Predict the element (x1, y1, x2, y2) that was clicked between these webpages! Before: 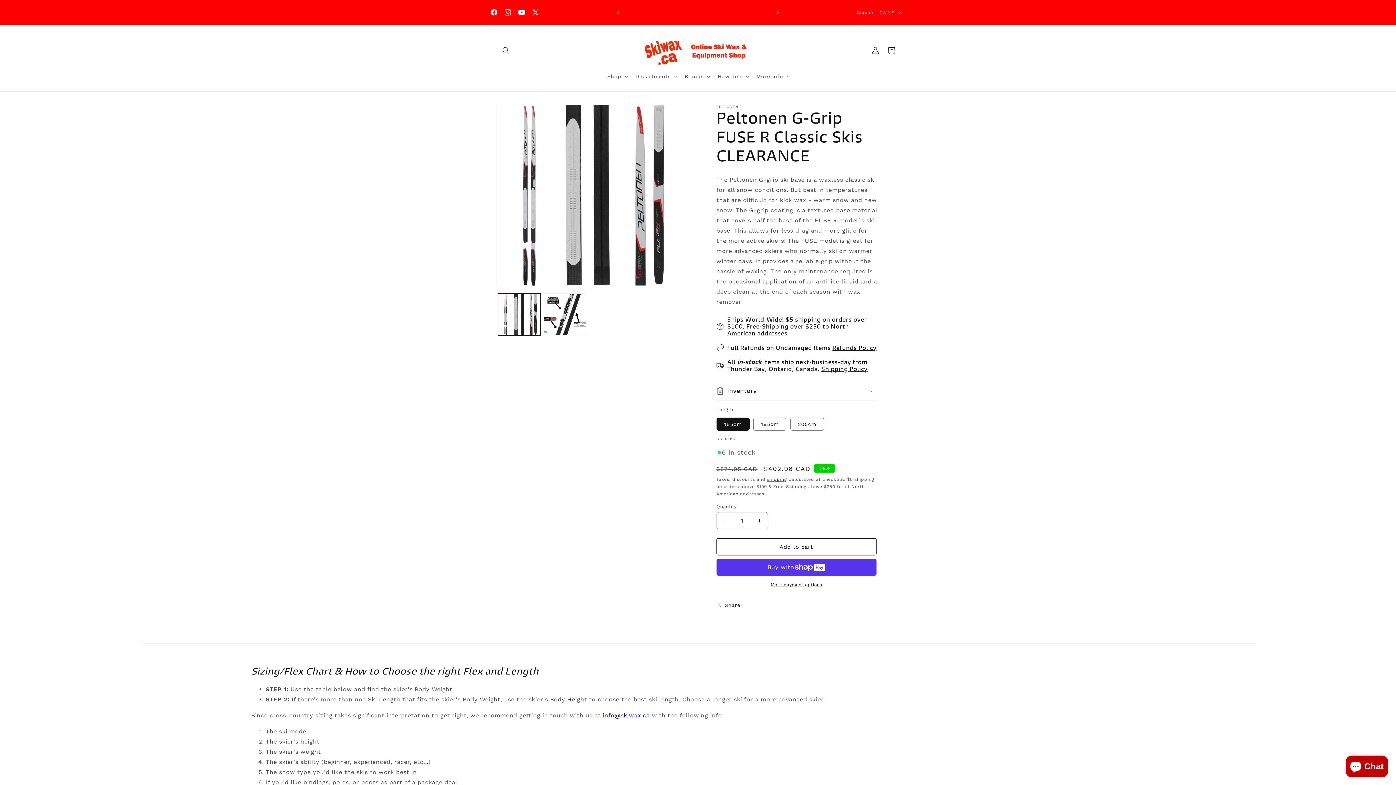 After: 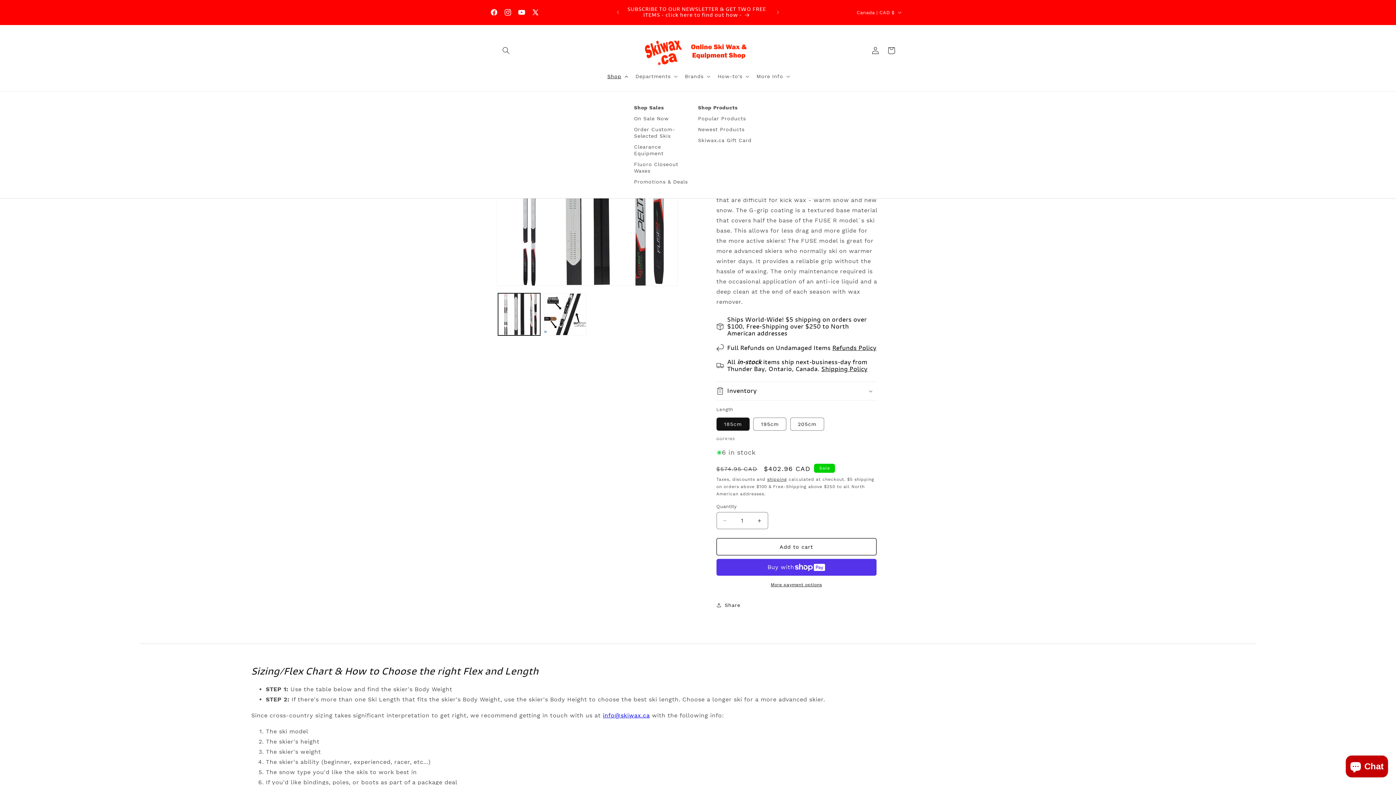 Action: label: Shop bbox: (603, 68, 631, 84)